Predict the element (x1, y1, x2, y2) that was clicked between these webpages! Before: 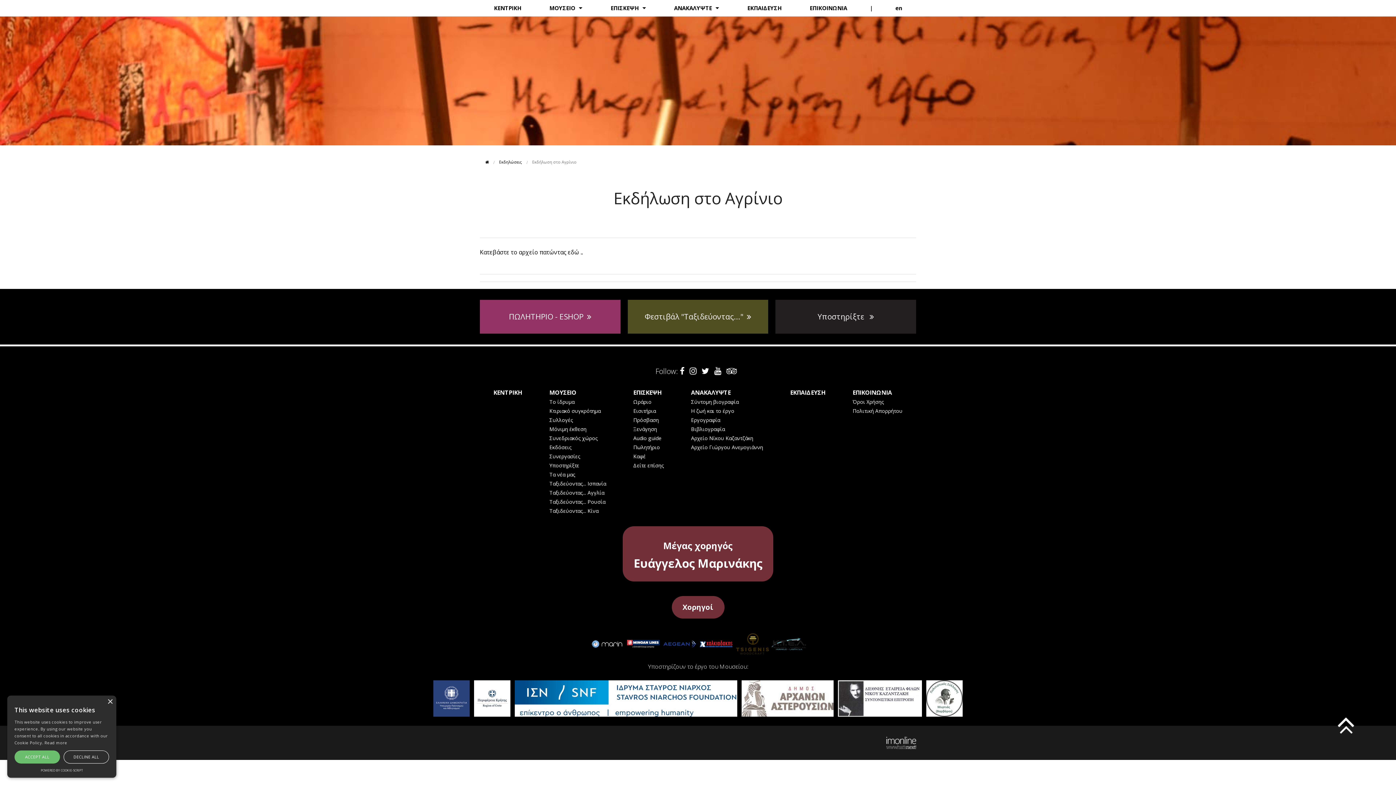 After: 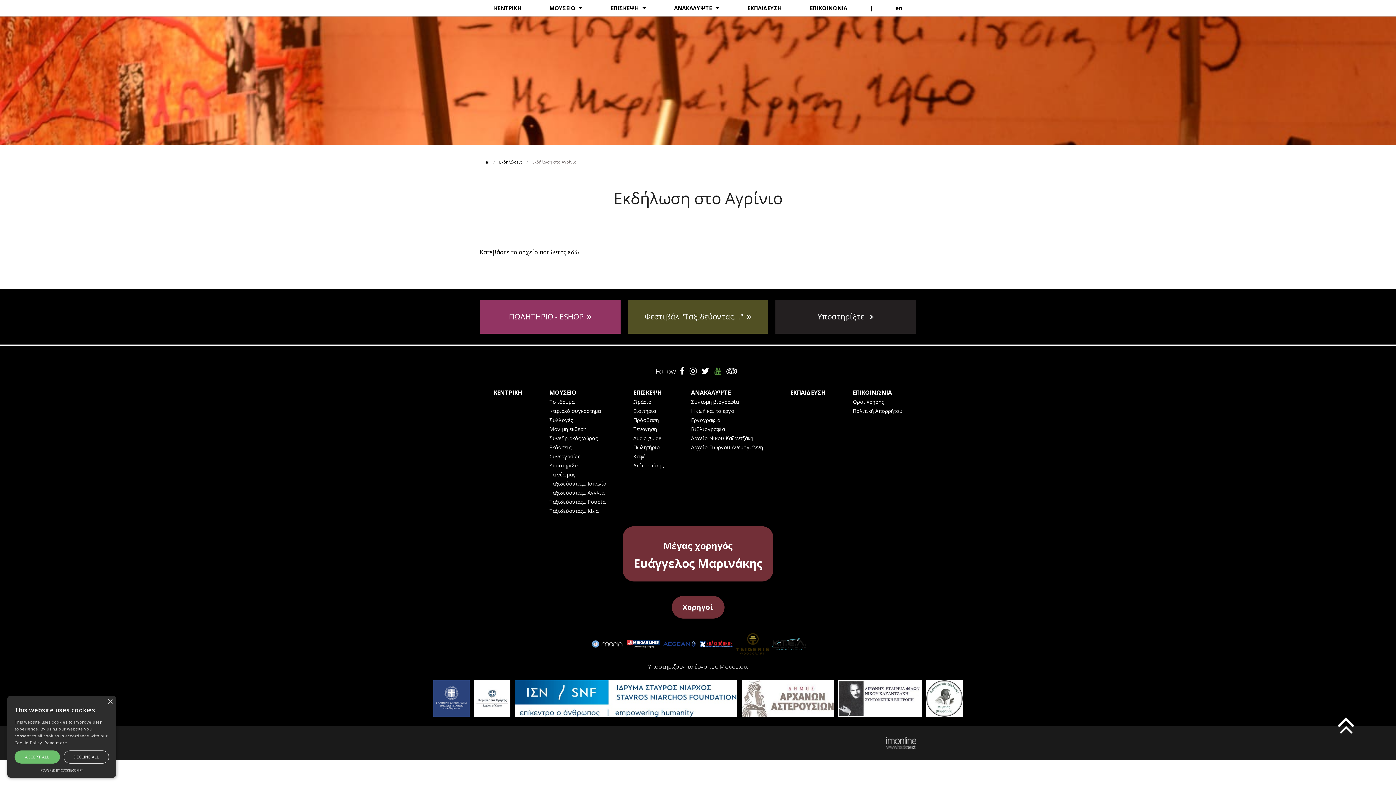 Action: bbox: (714, 365, 721, 376)